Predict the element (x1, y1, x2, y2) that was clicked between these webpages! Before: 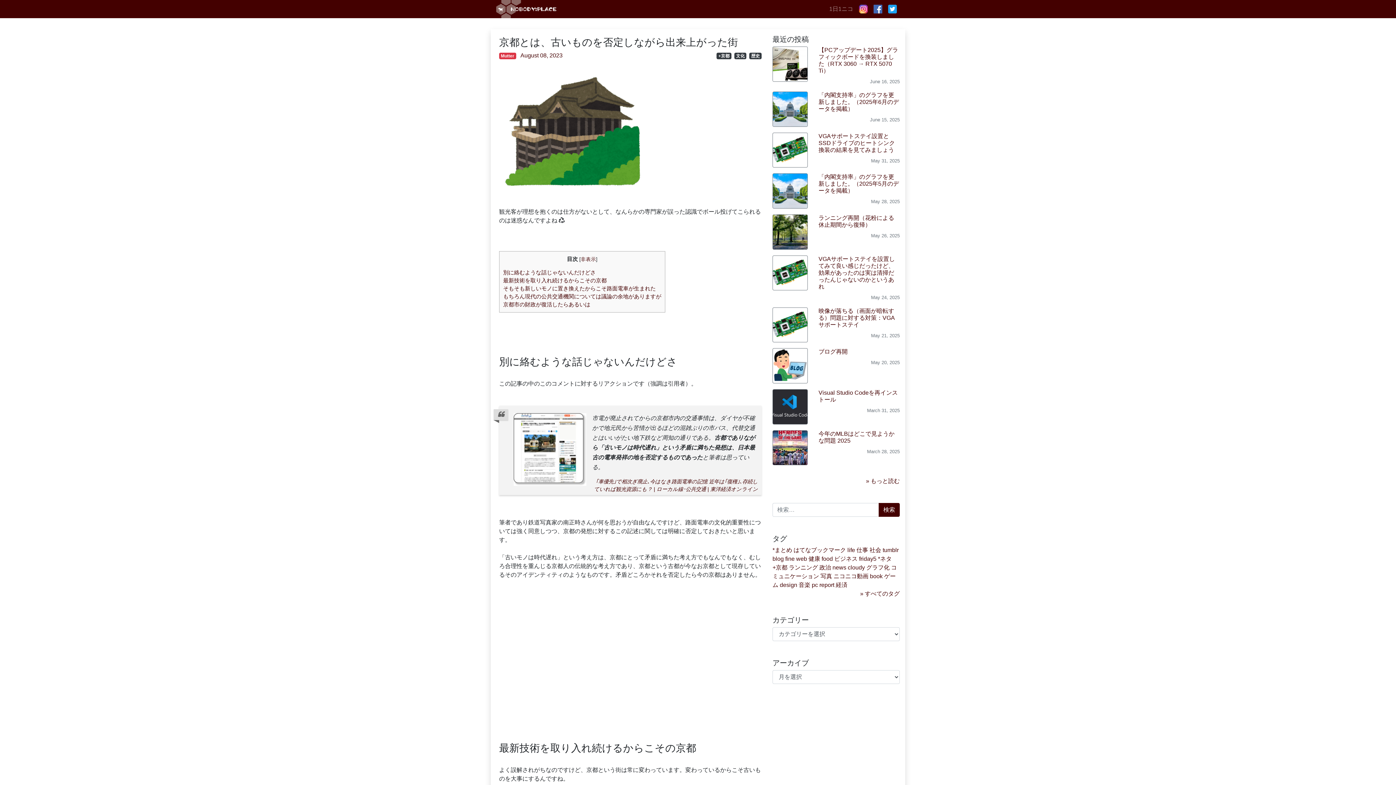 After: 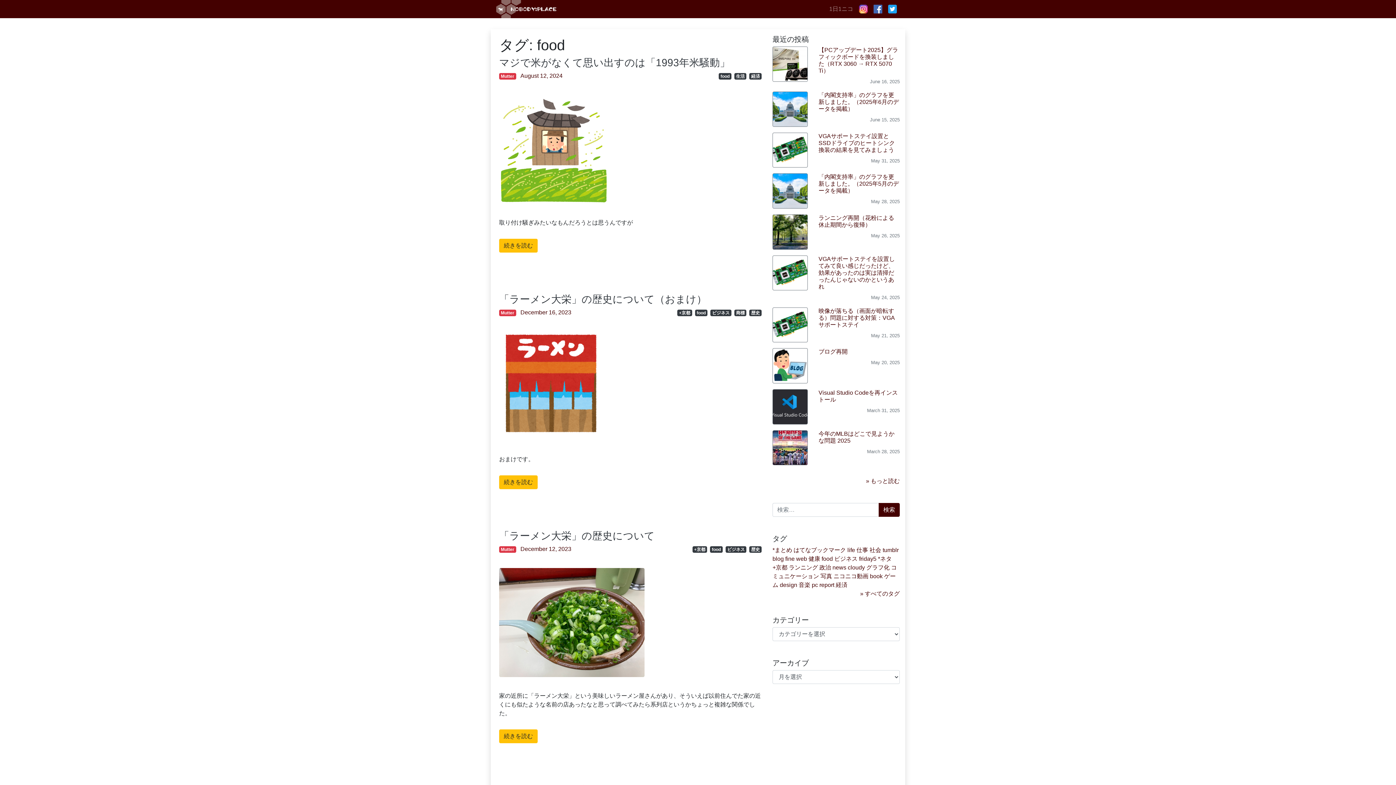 Action: bbox: (821, 556, 833, 562) label: food (376個の項目)